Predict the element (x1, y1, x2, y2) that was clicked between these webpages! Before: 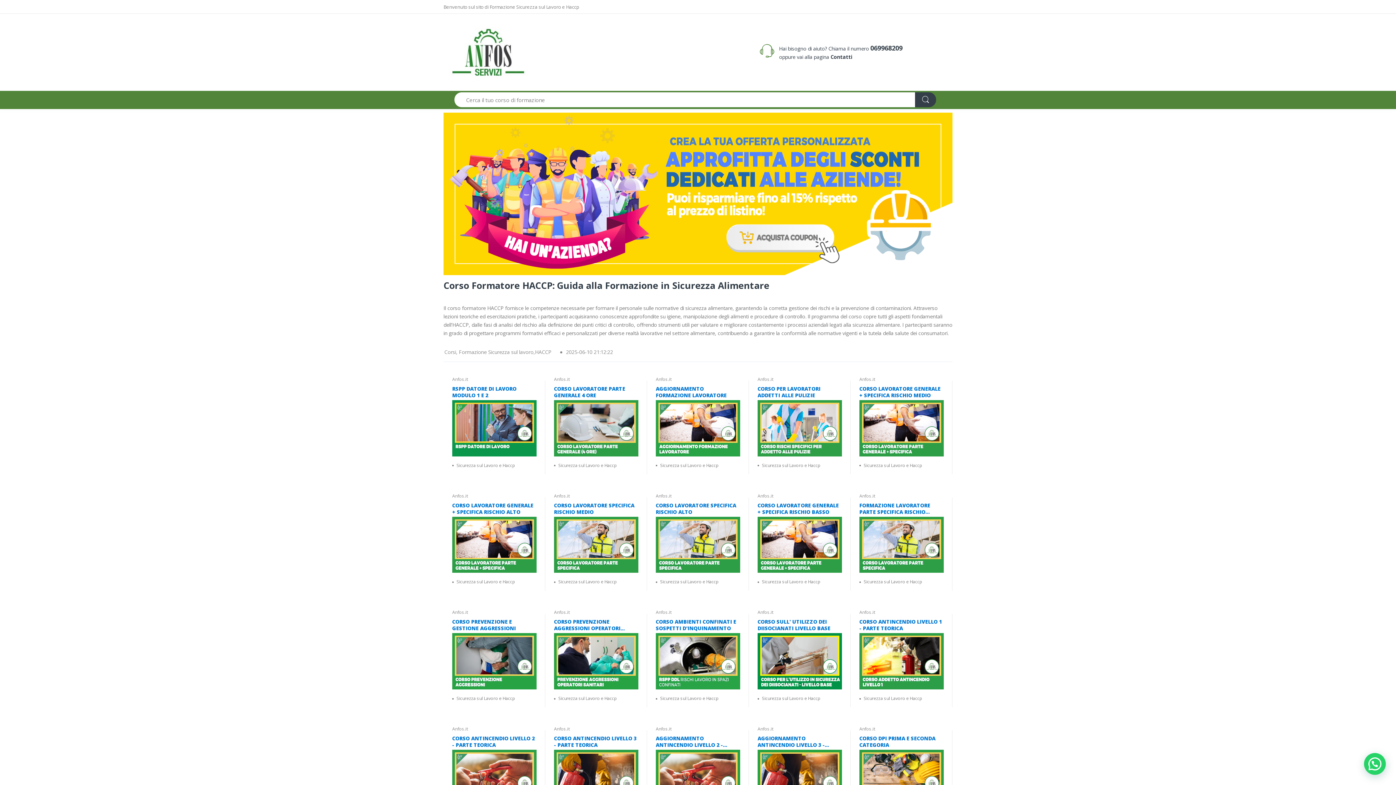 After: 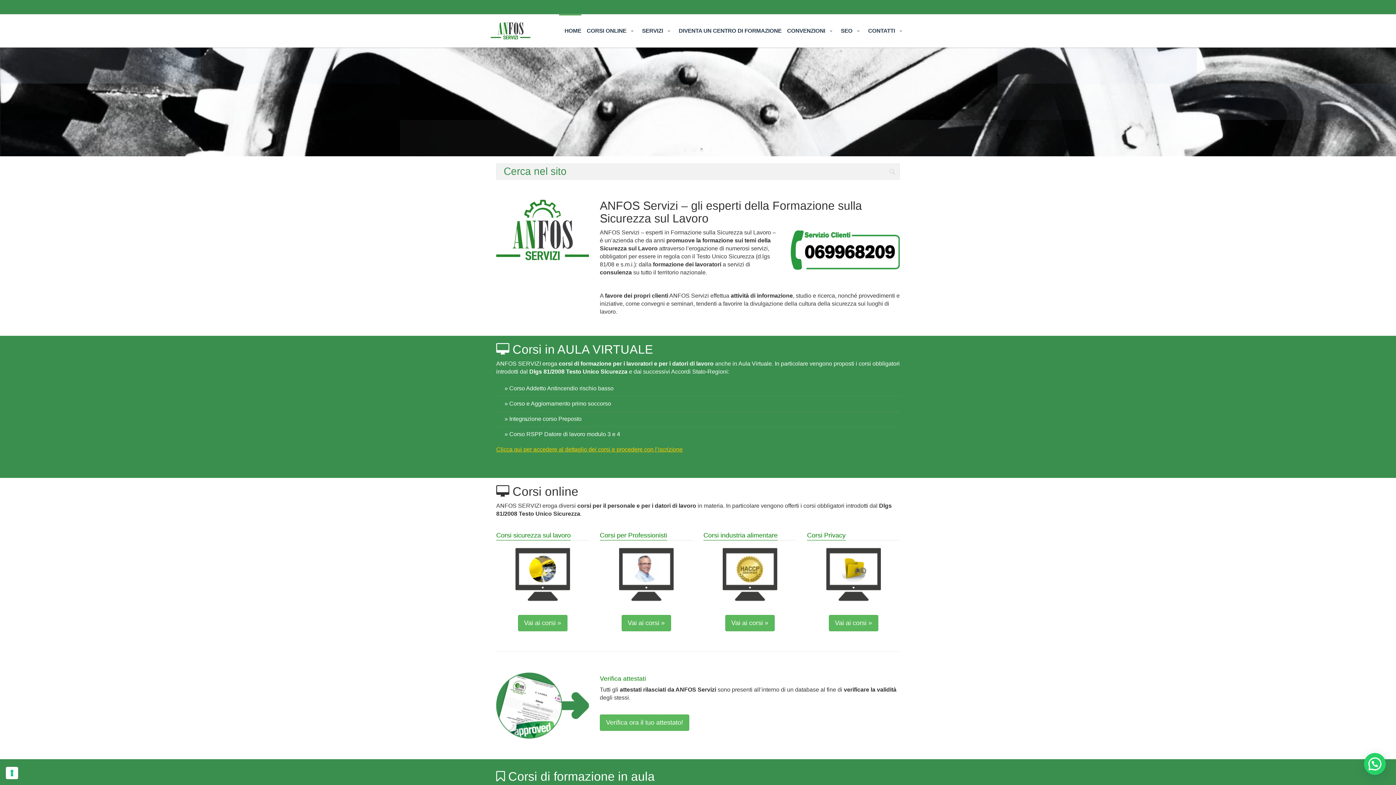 Action: bbox: (554, 376, 569, 382) label: Anfos.it